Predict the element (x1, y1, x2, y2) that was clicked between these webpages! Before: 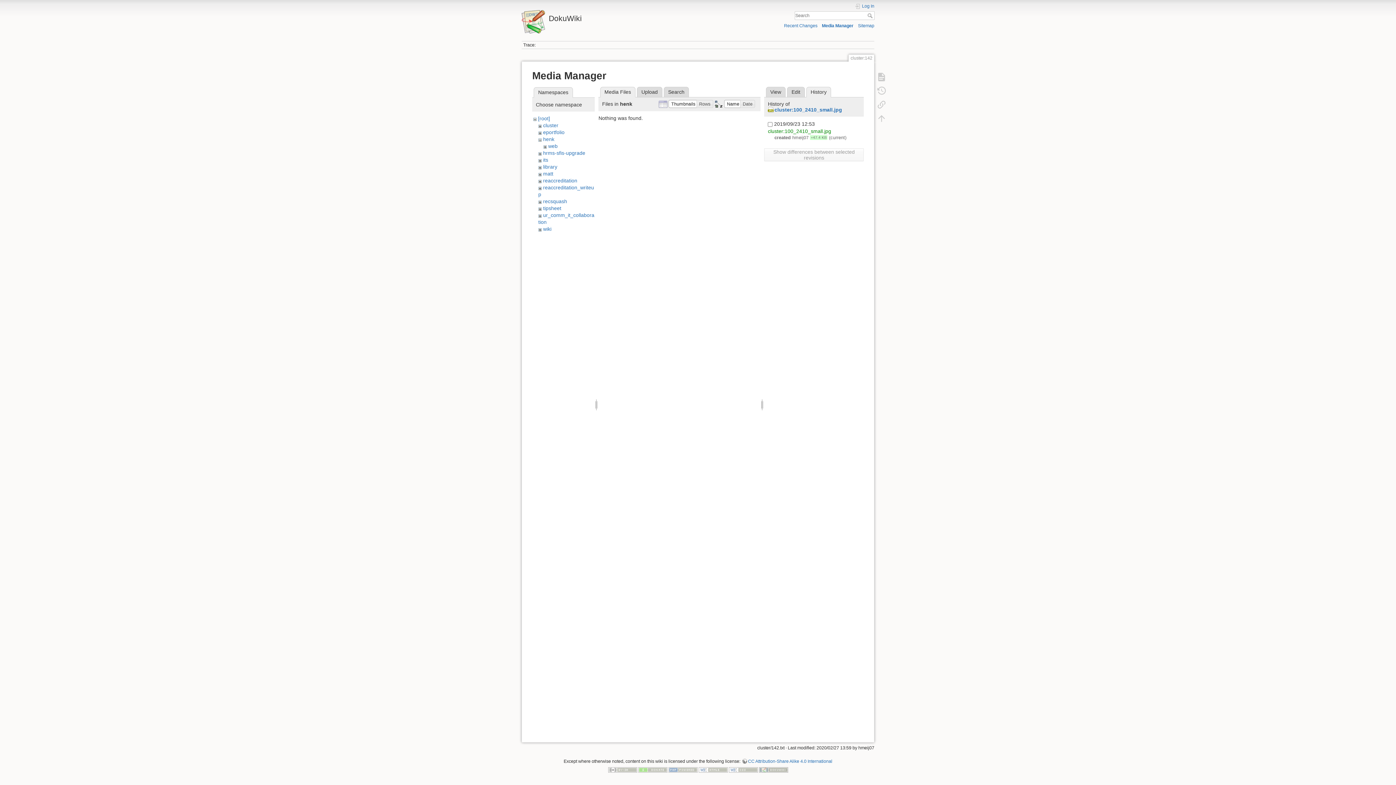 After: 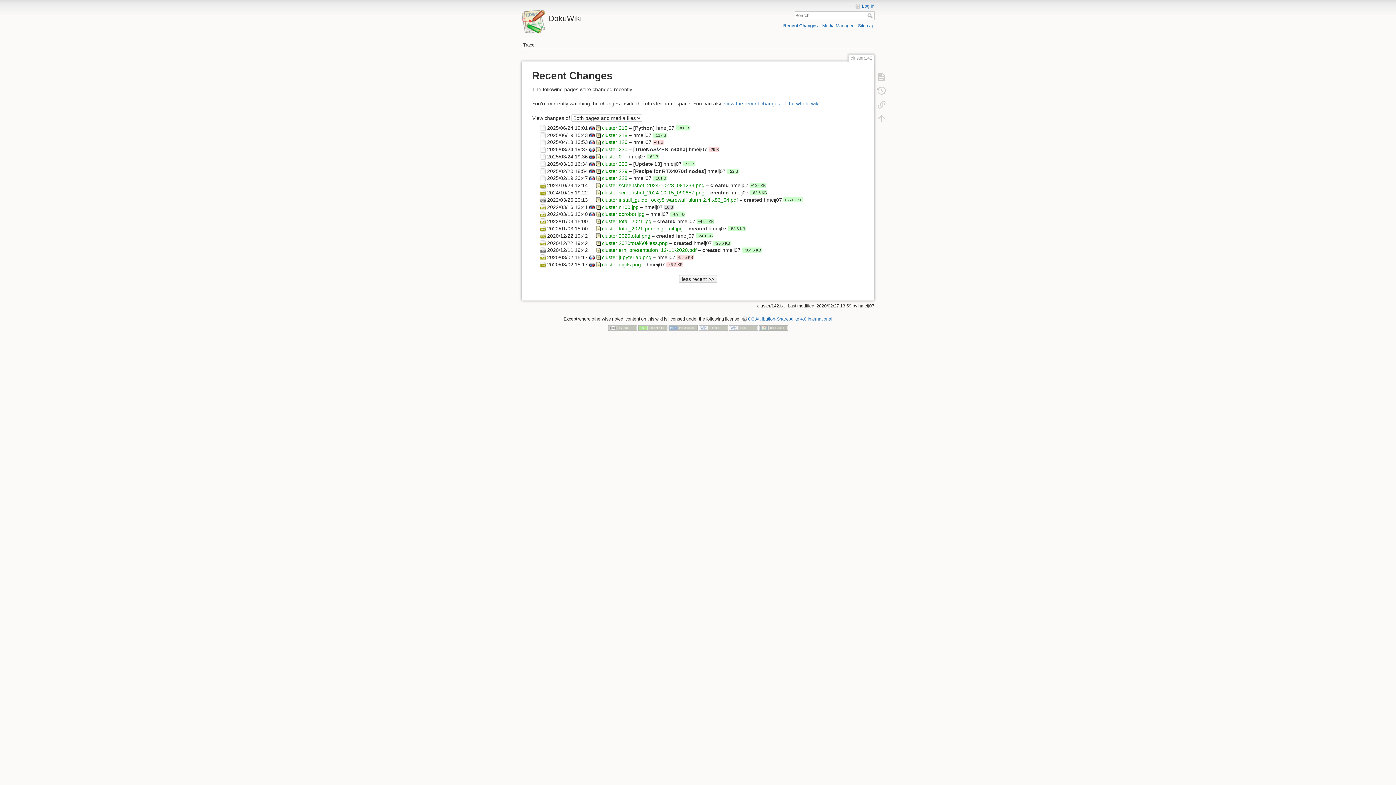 Action: bbox: (784, 23, 817, 28) label: Recent Changes